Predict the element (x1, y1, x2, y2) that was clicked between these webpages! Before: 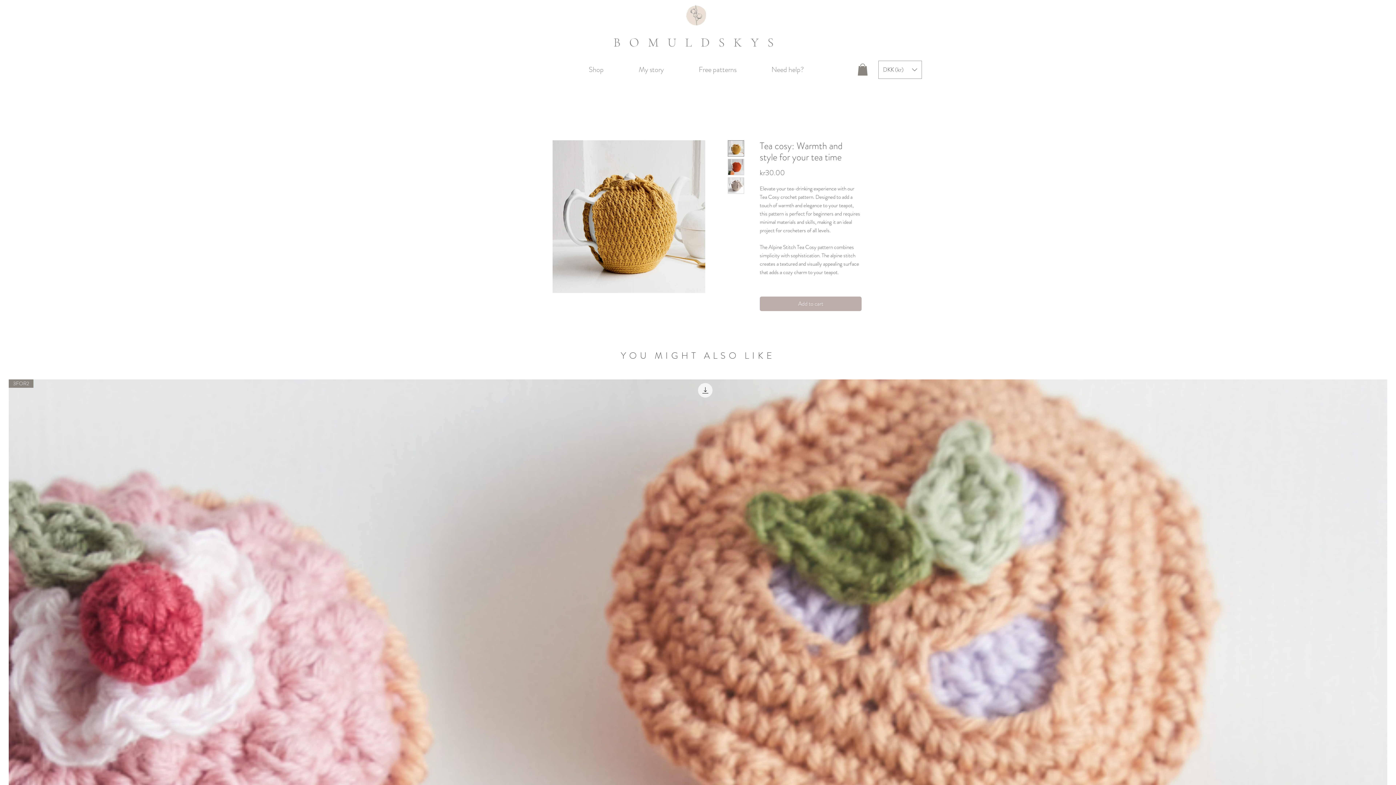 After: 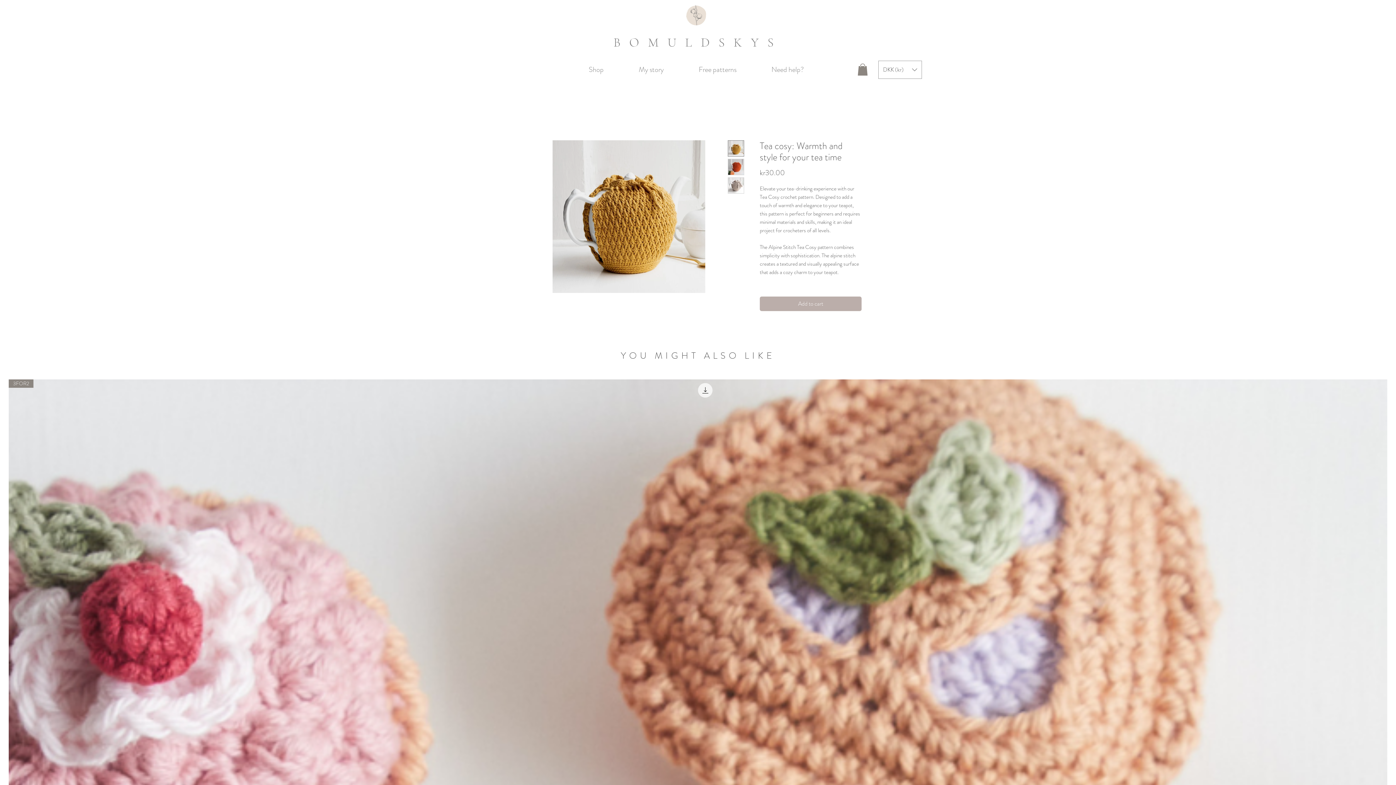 Action: bbox: (728, 177, 744, 193)